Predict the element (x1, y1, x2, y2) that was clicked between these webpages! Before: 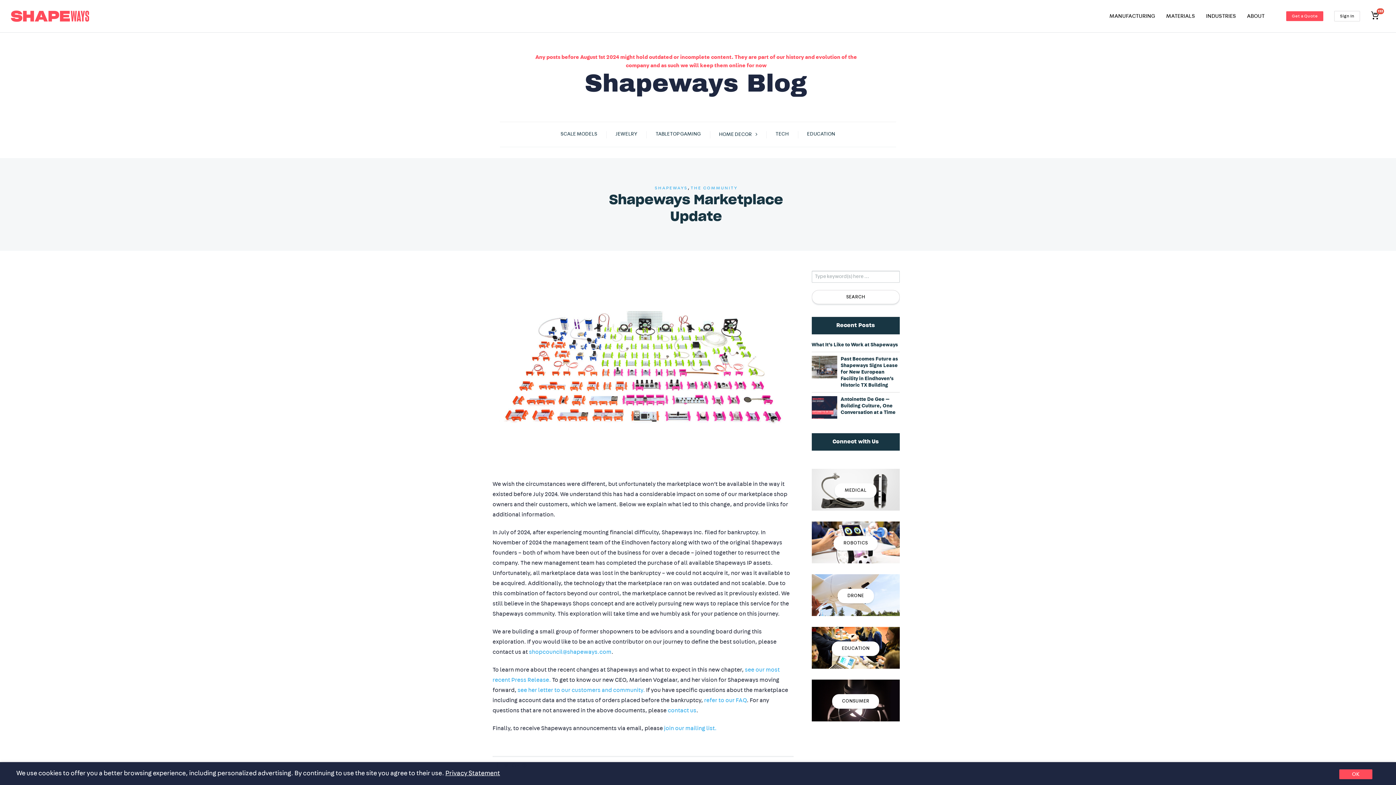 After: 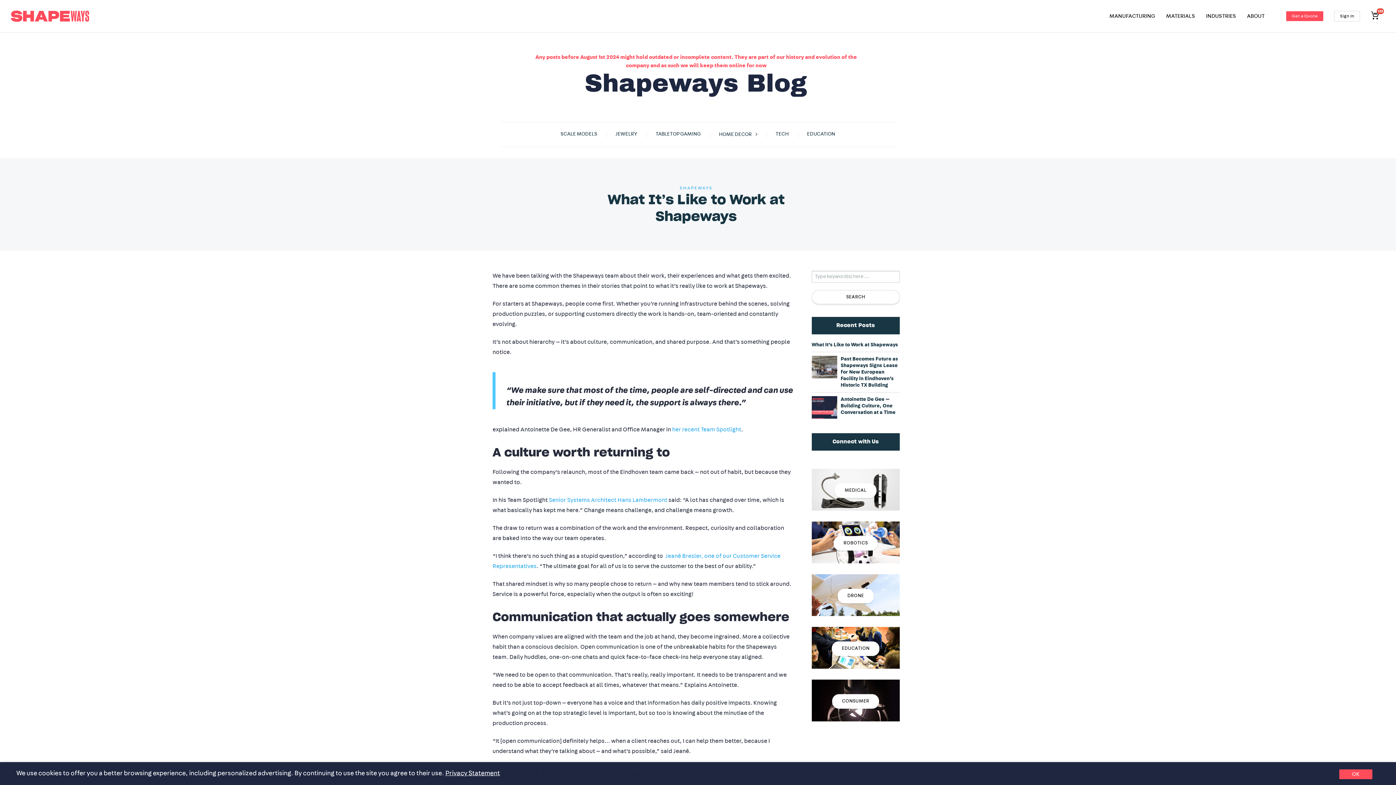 Action: bbox: (811, 342, 898, 347) label: What It’s Like to Work at Shapeways